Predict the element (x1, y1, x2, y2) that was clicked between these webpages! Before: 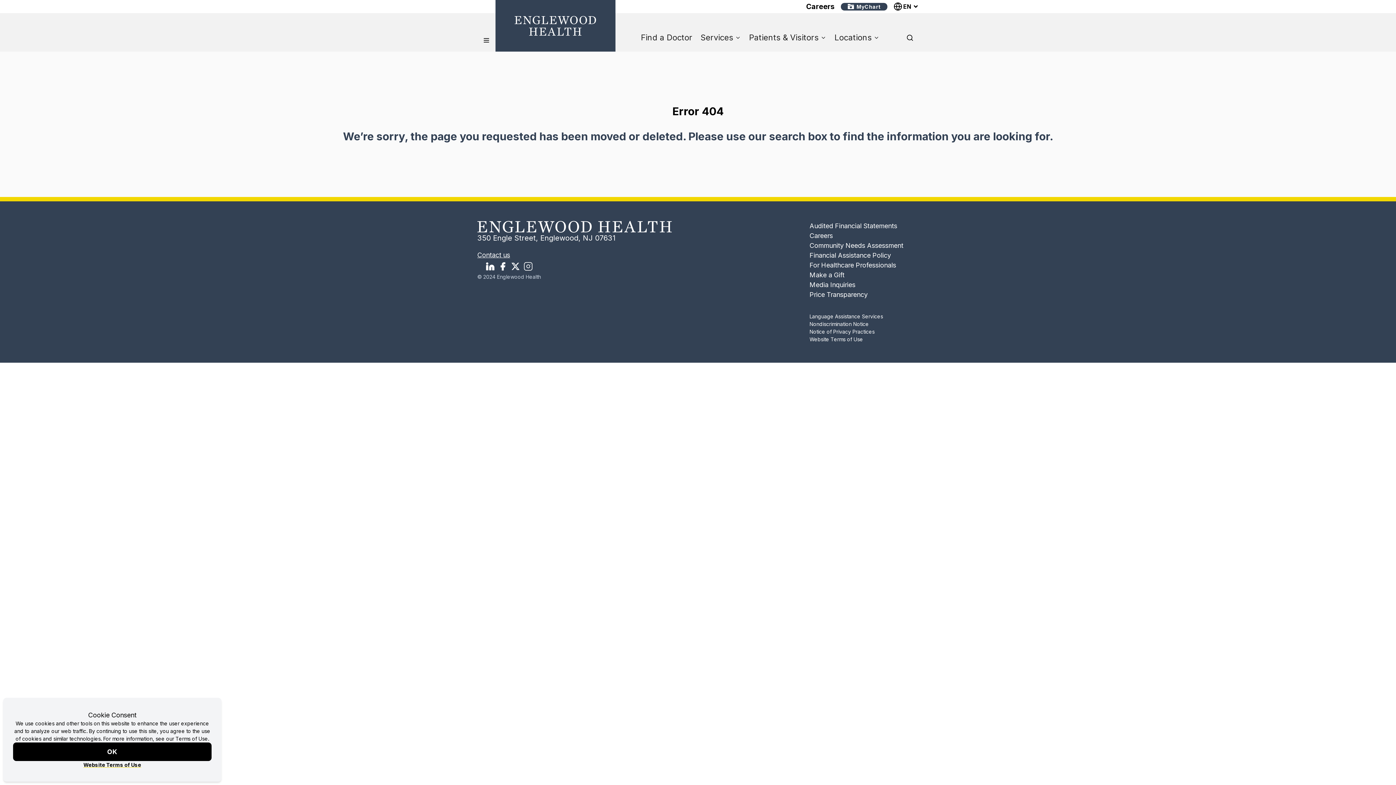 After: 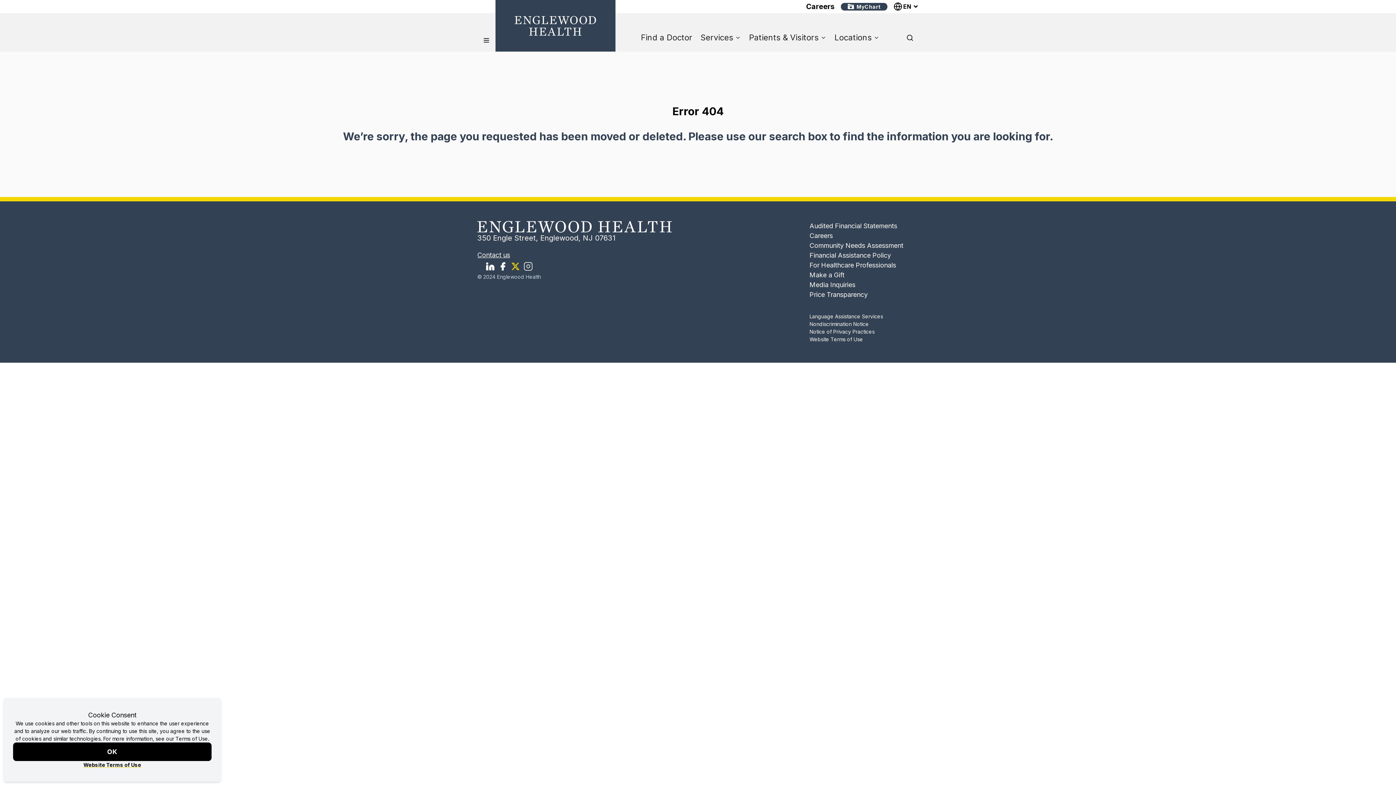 Action: bbox: (509, 260, 522, 273) label: X